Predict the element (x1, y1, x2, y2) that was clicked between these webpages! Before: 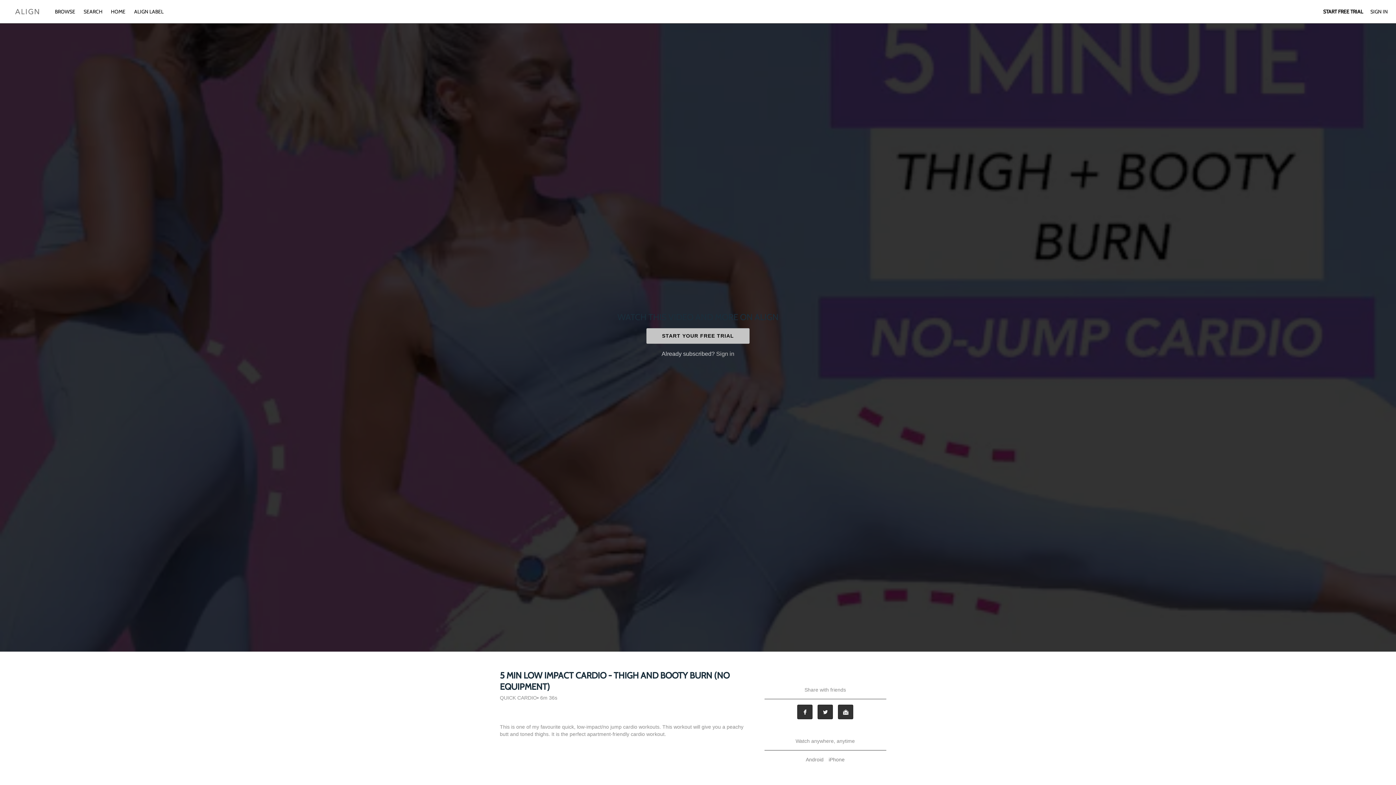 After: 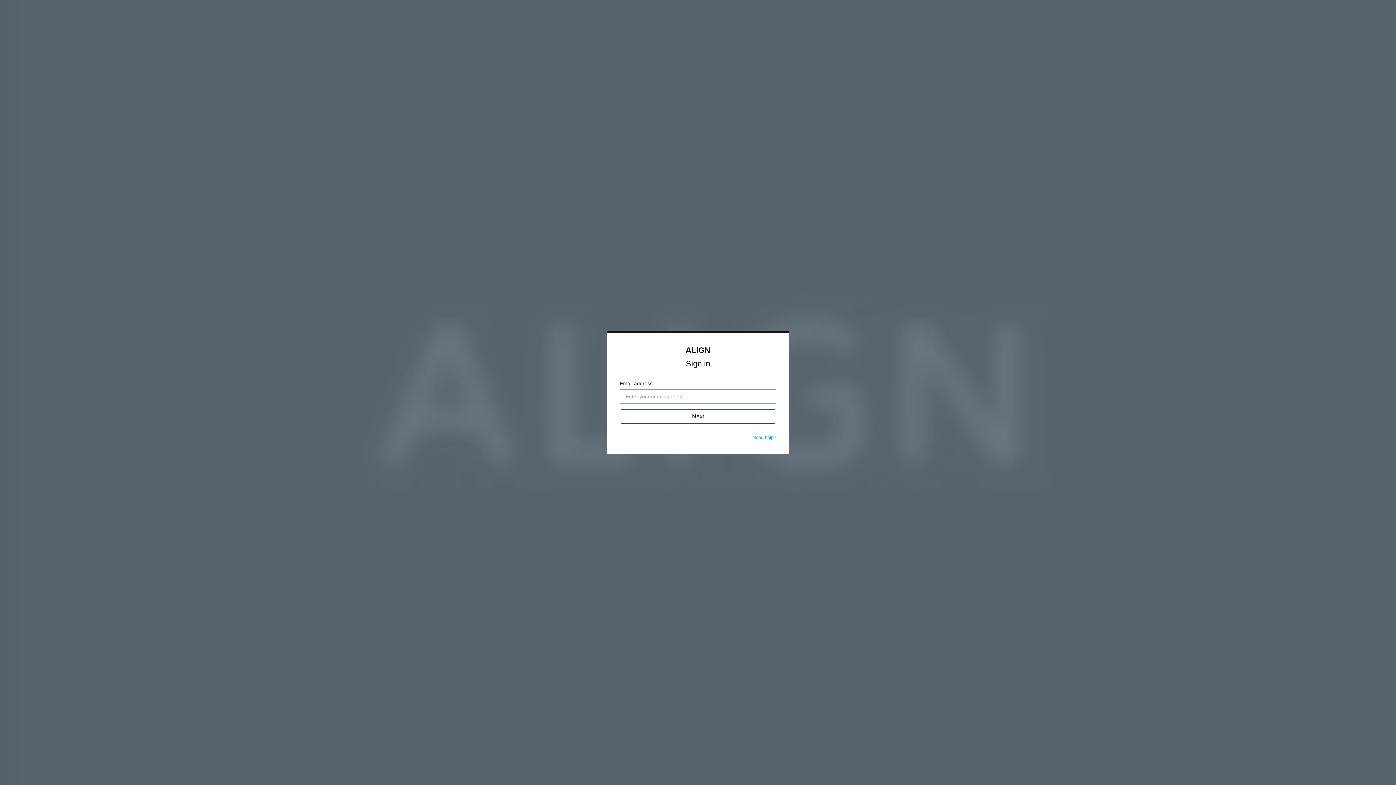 Action: bbox: (1370, 8, 1388, 14) label: SIGN IN